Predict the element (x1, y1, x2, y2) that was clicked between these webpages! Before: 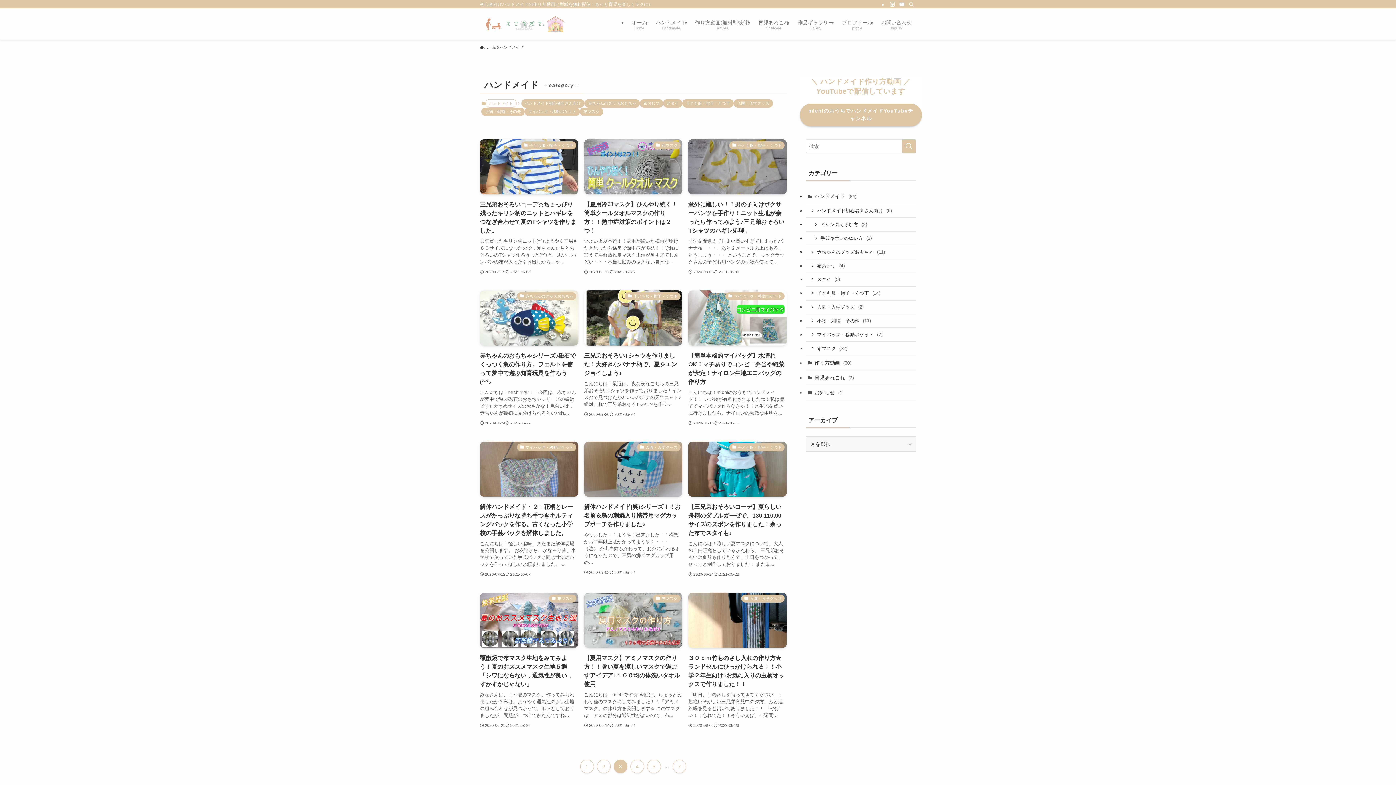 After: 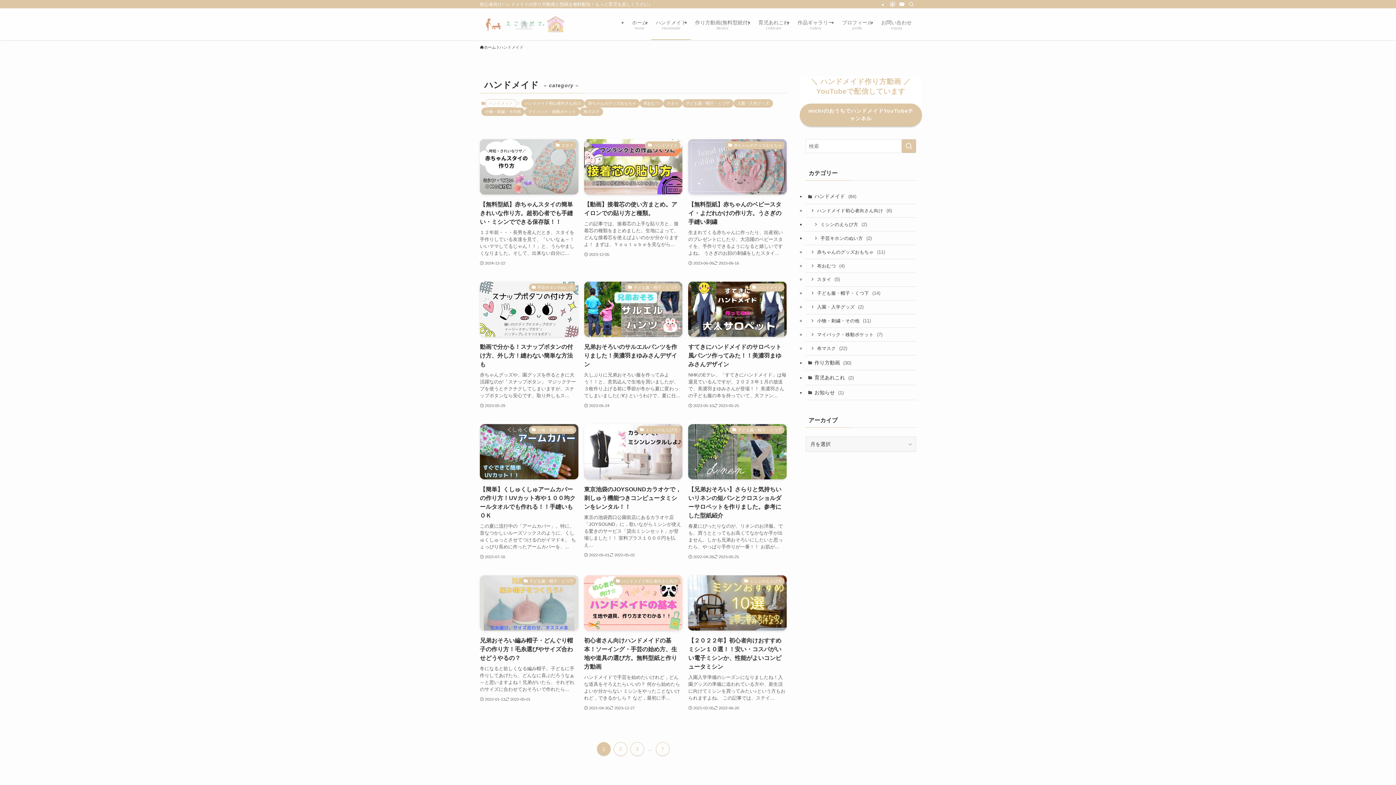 Action: bbox: (580, 759, 594, 773) label: 1